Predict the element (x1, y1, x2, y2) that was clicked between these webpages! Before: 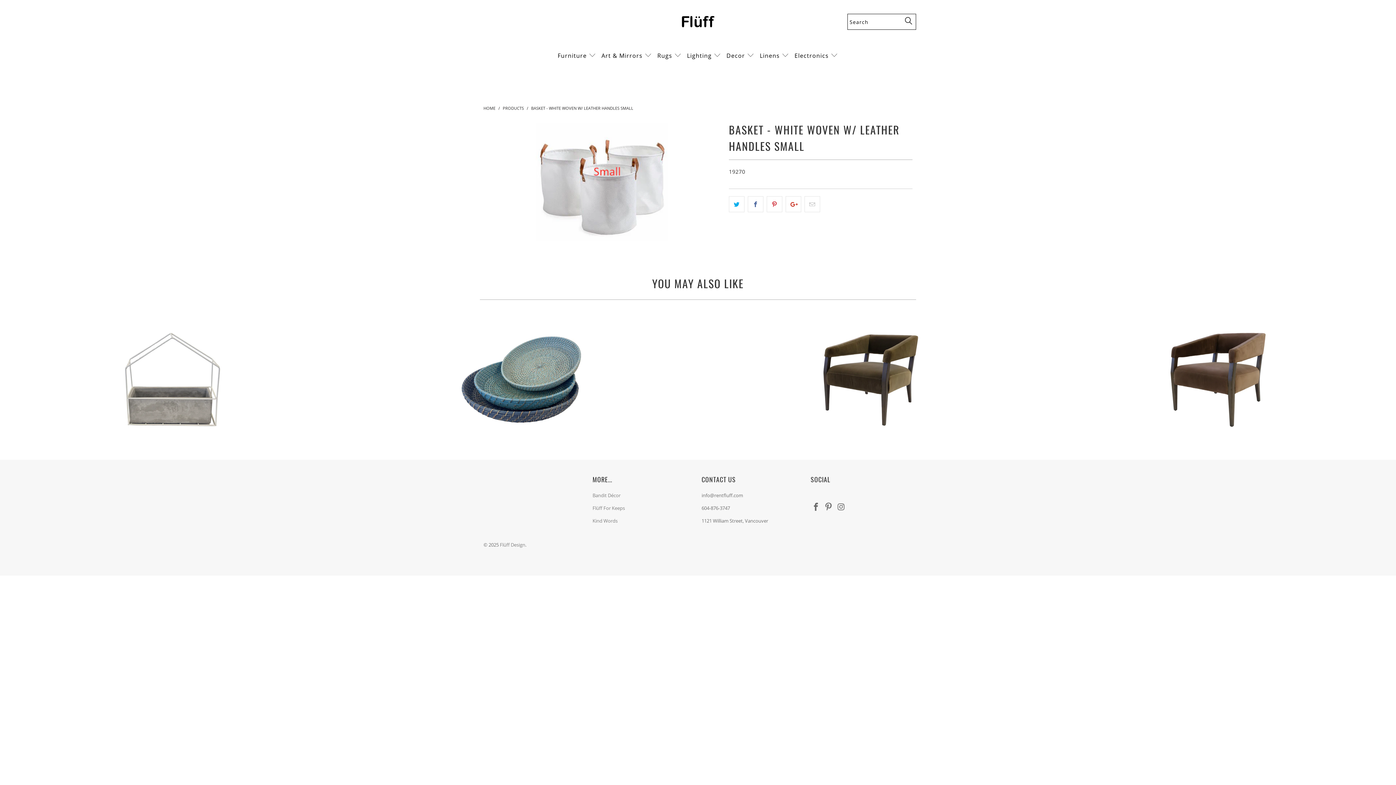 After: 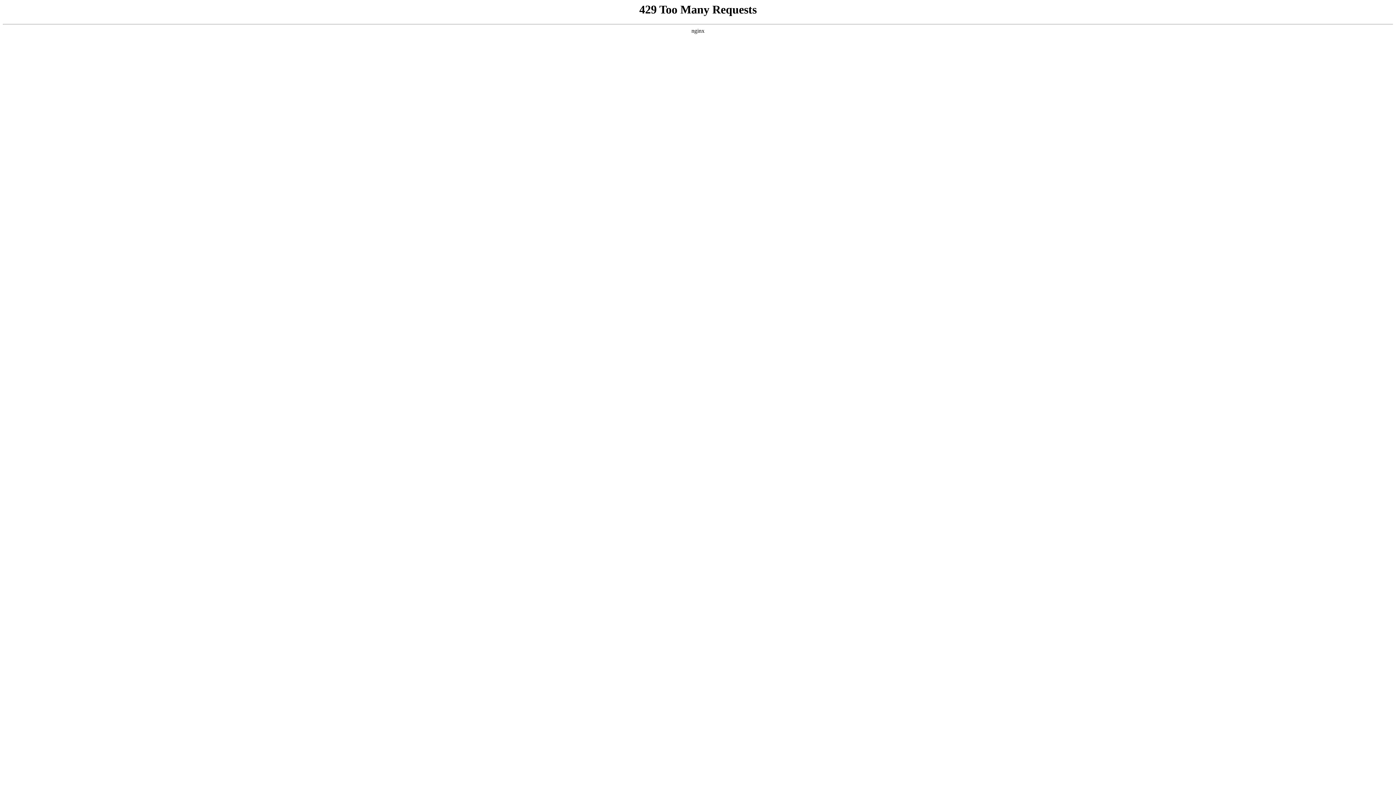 Action: bbox: (592, 517, 617, 524) label: Kind Words